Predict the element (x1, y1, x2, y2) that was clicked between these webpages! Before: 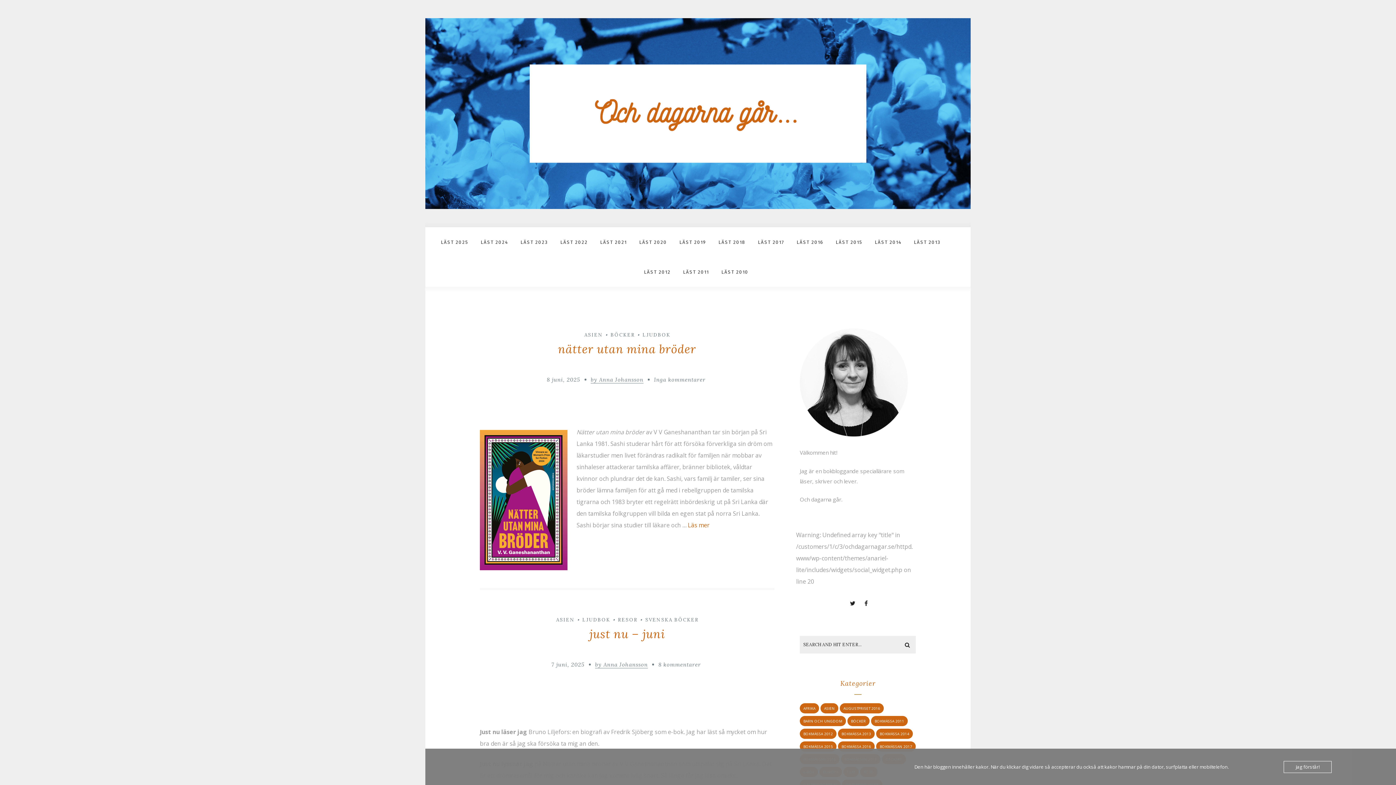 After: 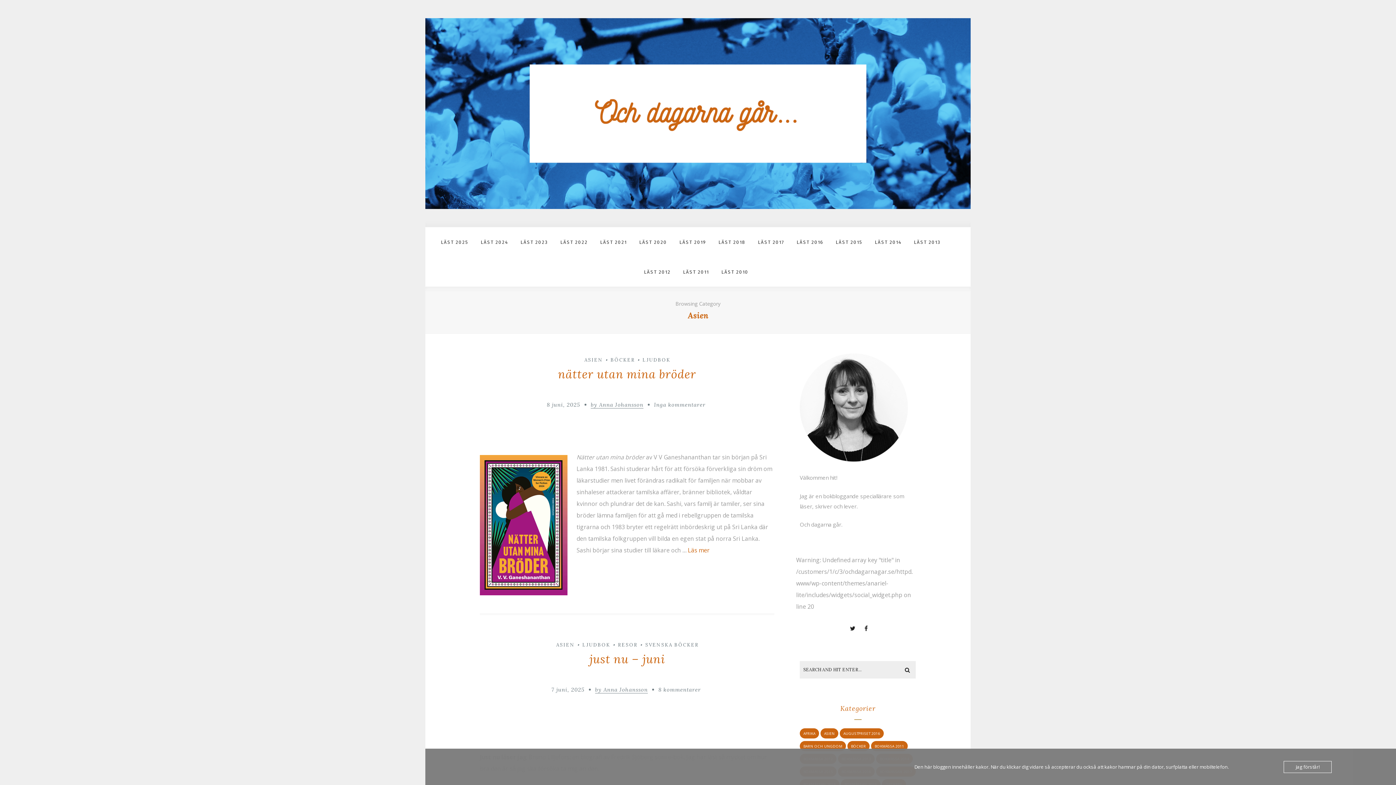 Action: label: ASIEN bbox: (582, 149, 606, 156)